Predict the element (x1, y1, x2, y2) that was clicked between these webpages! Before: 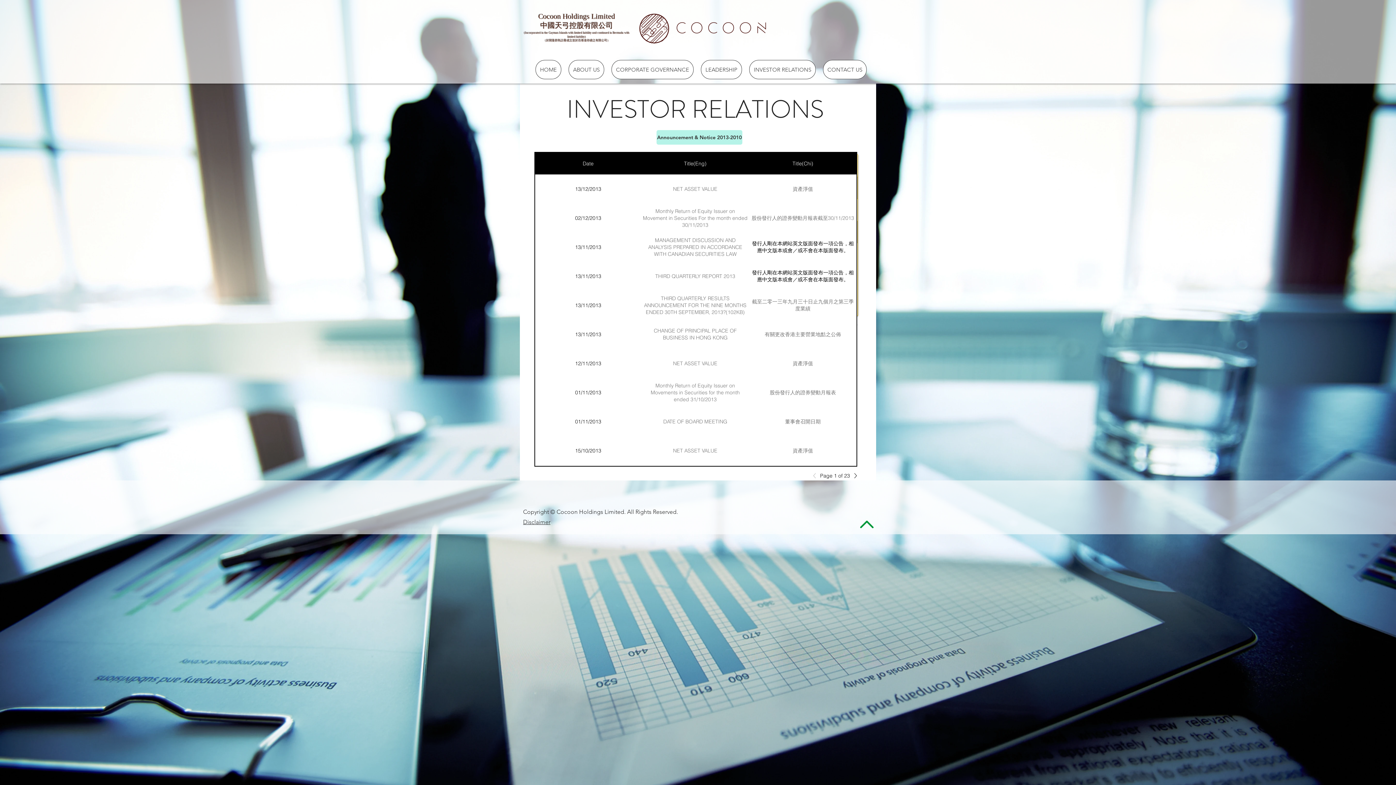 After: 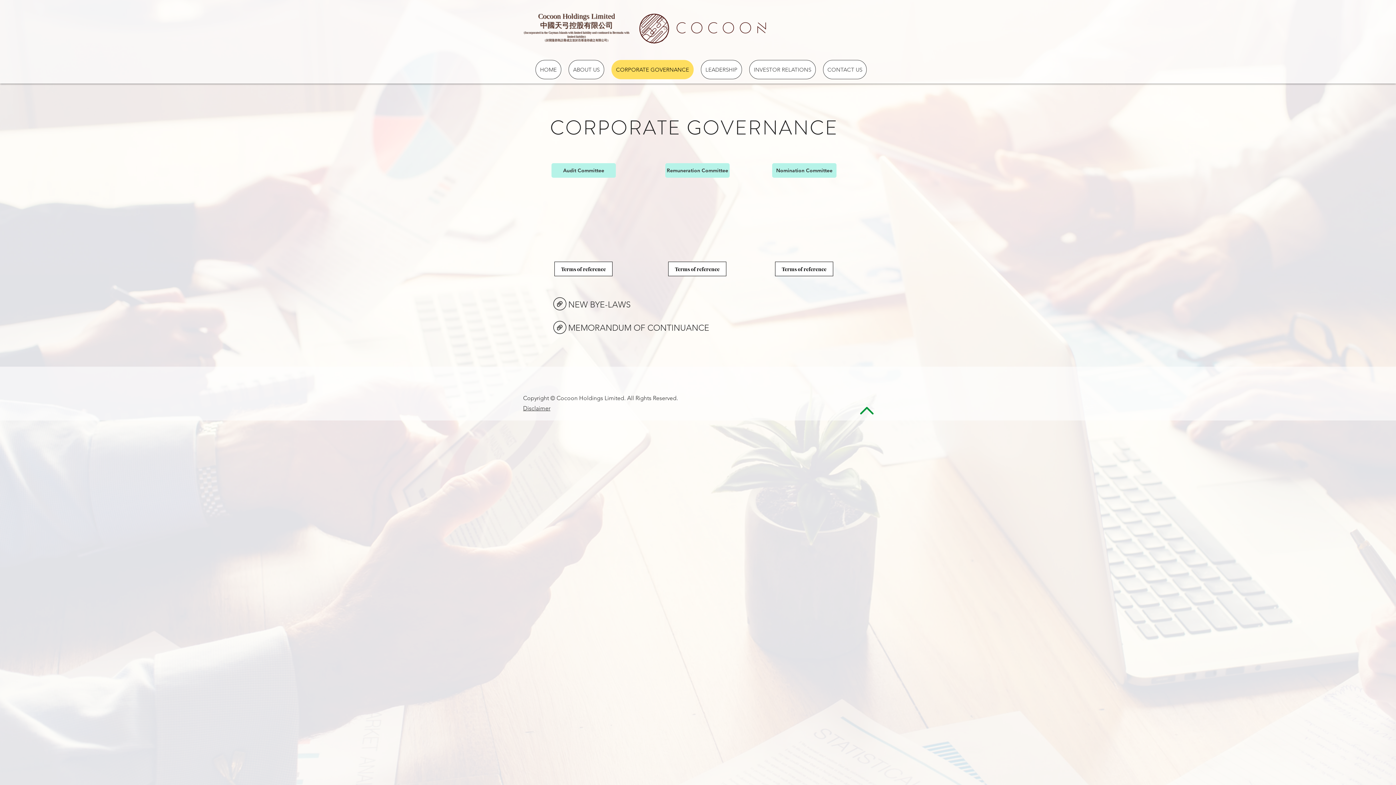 Action: bbox: (611, 60, 693, 79) label: CORPORATE GOVERNANCE